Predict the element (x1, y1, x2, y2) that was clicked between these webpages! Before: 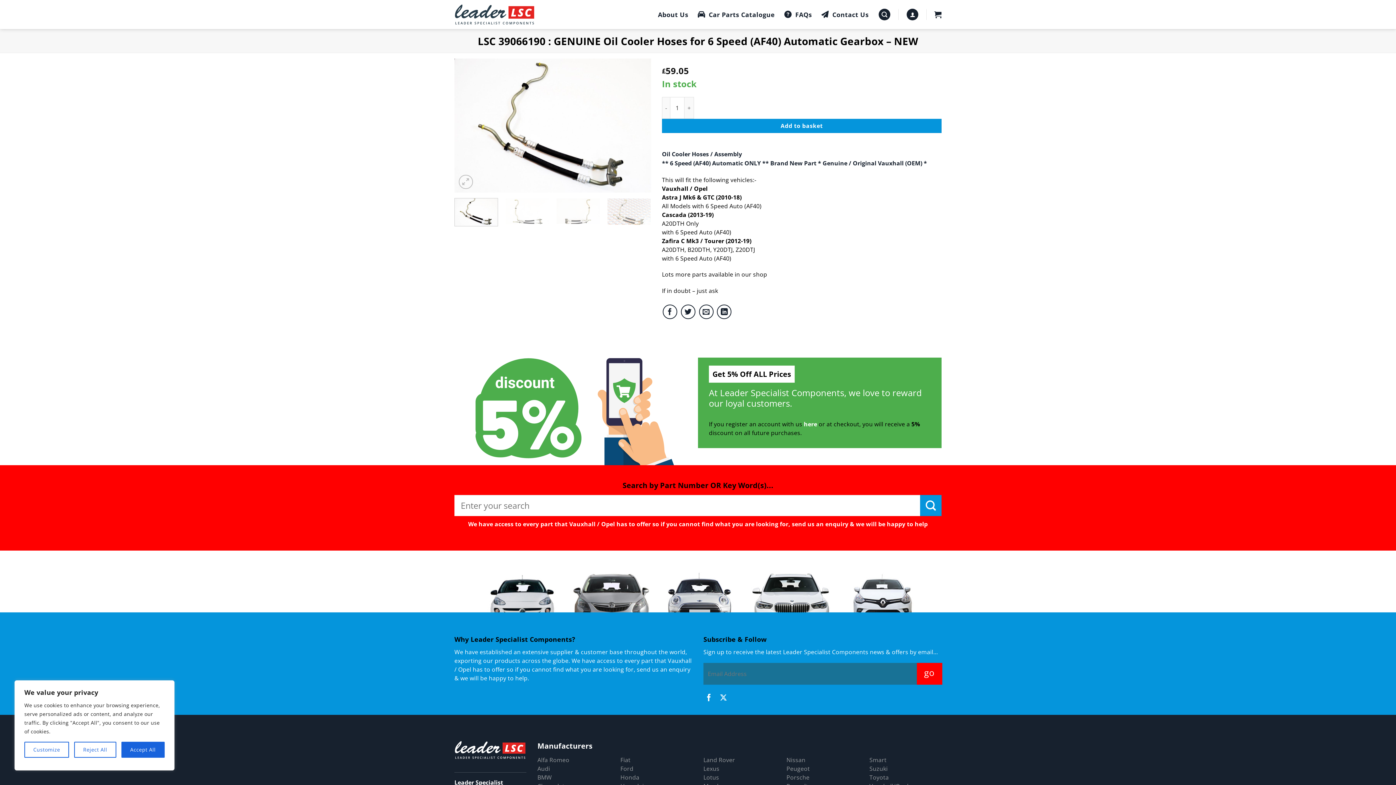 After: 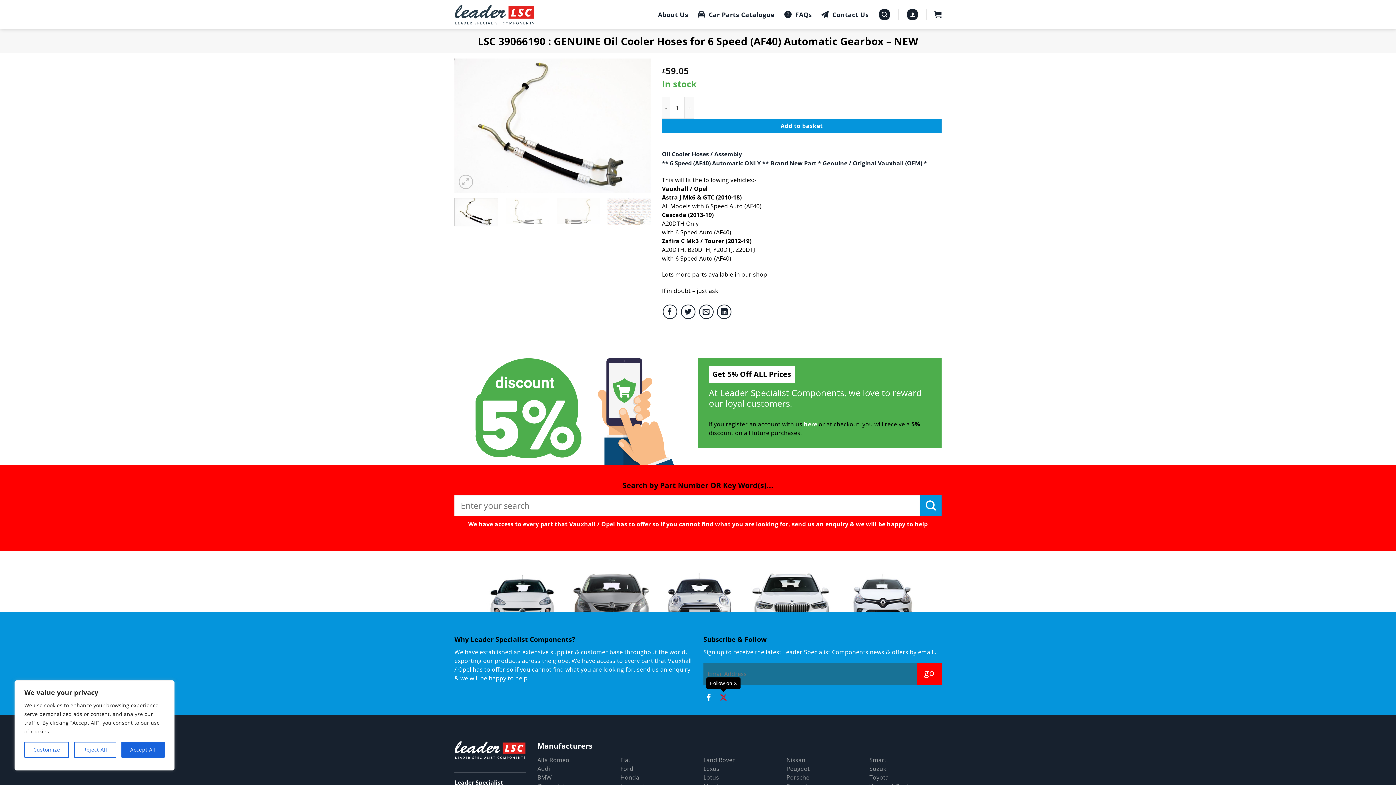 Action: label: Follow on X bbox: (720, 694, 727, 702)